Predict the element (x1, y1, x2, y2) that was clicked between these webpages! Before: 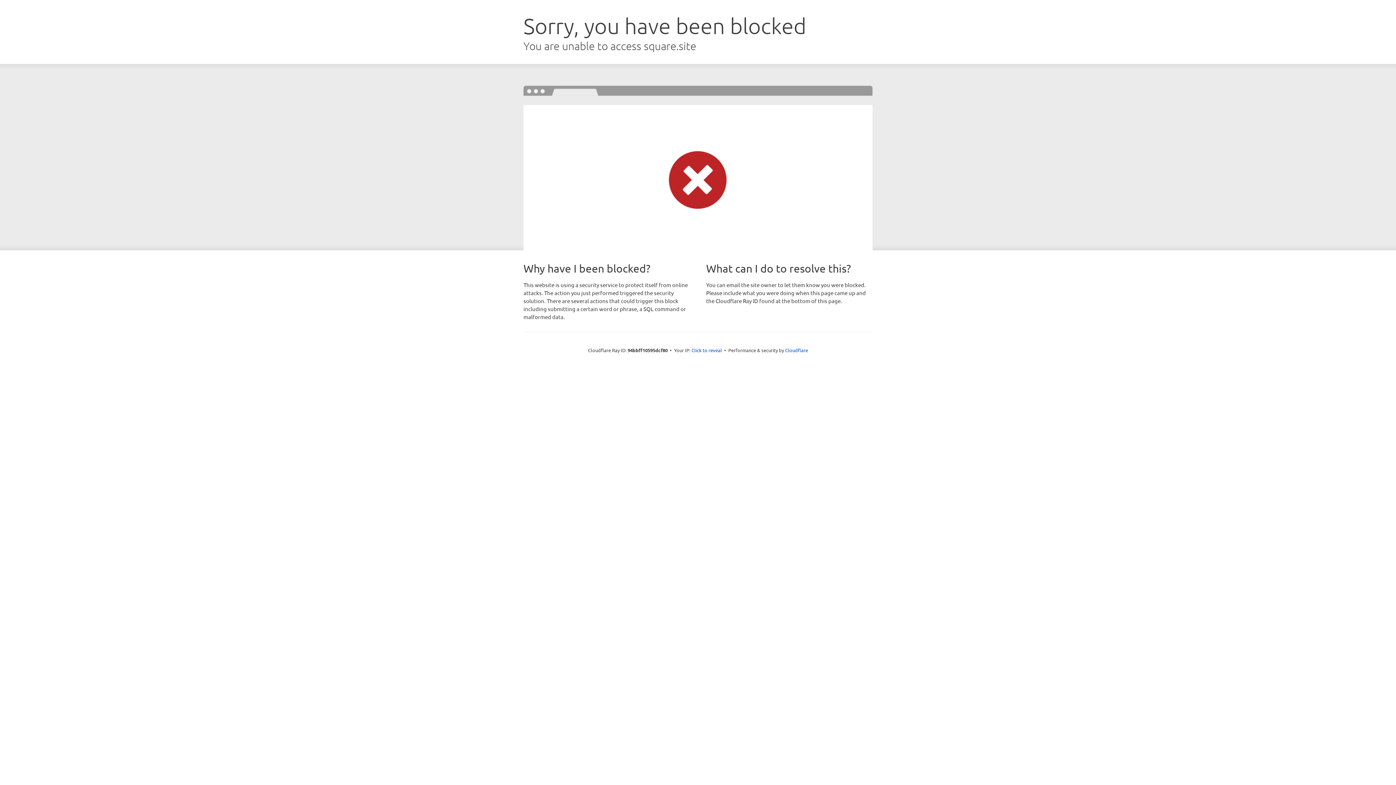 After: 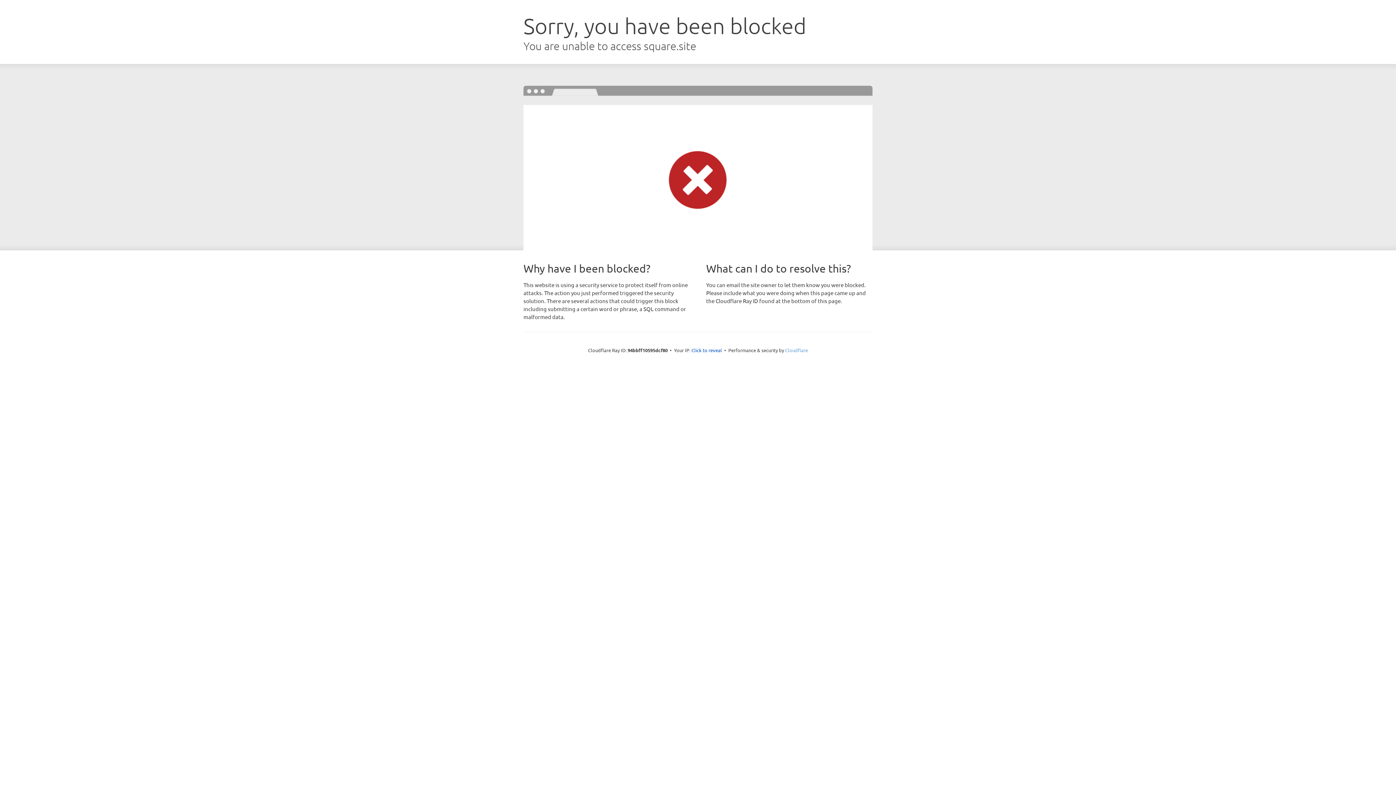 Action: bbox: (785, 347, 808, 353) label: Cloudflare